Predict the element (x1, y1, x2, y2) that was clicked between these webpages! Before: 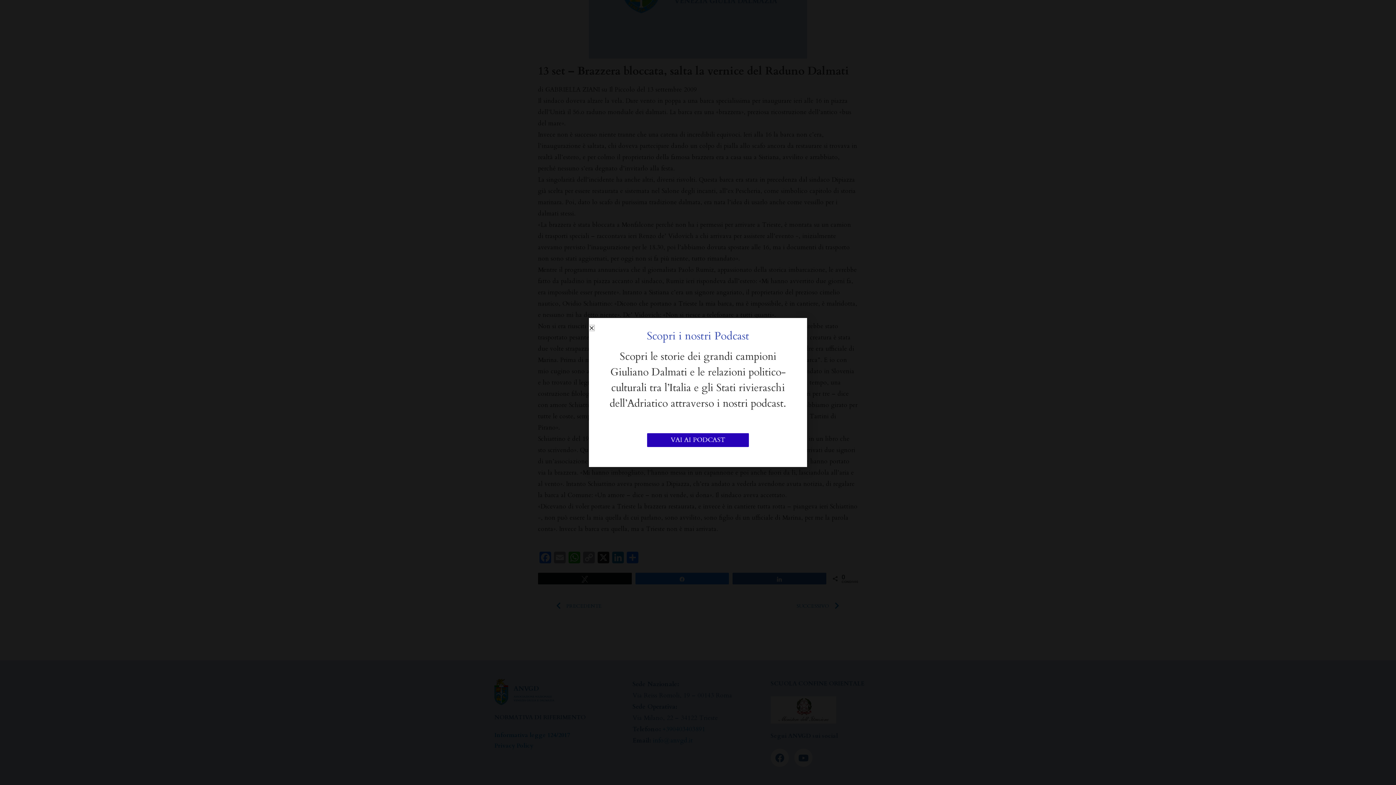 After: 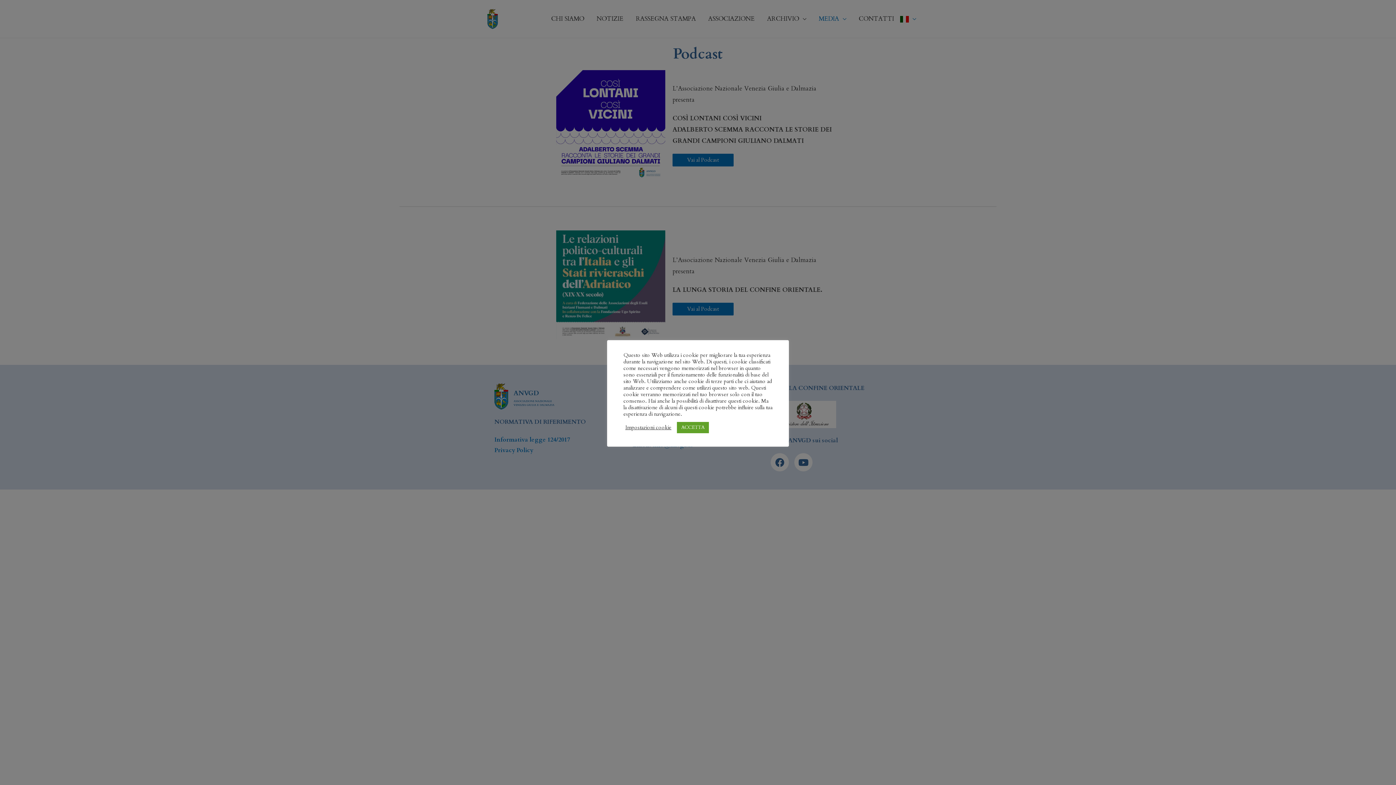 Action: label: VAI AI PODCAST bbox: (647, 433, 749, 447)